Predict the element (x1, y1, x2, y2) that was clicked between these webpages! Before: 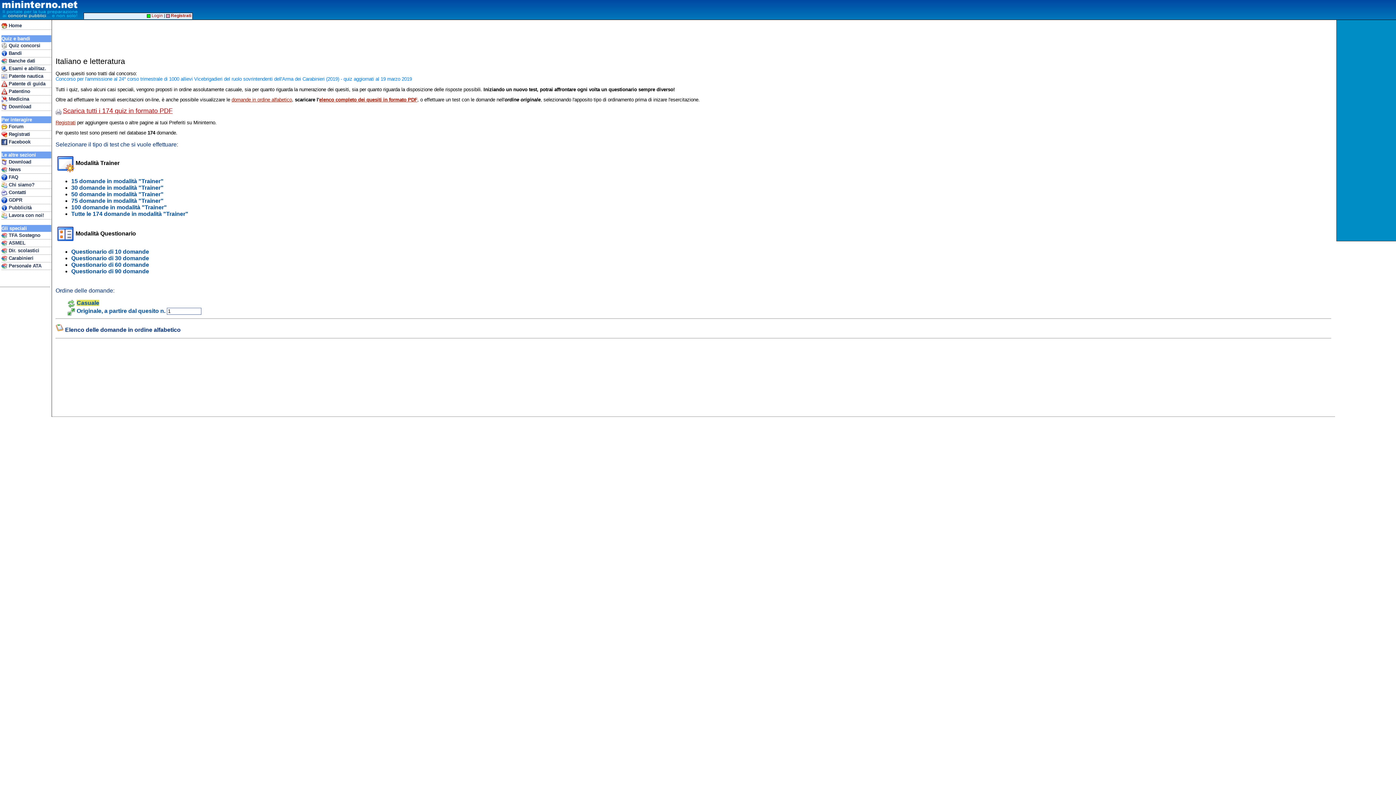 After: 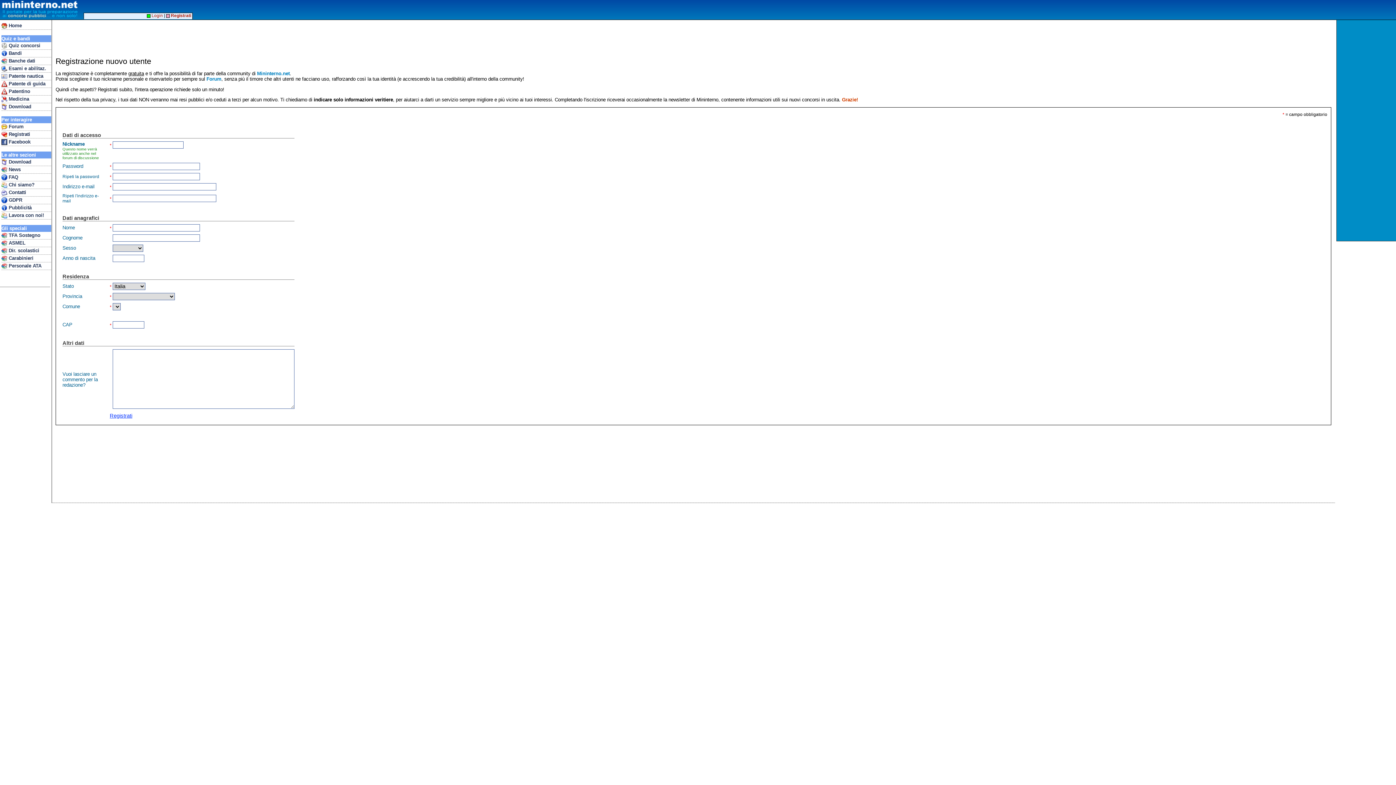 Action: bbox: (166, 13, 191, 18) label:  Registrati